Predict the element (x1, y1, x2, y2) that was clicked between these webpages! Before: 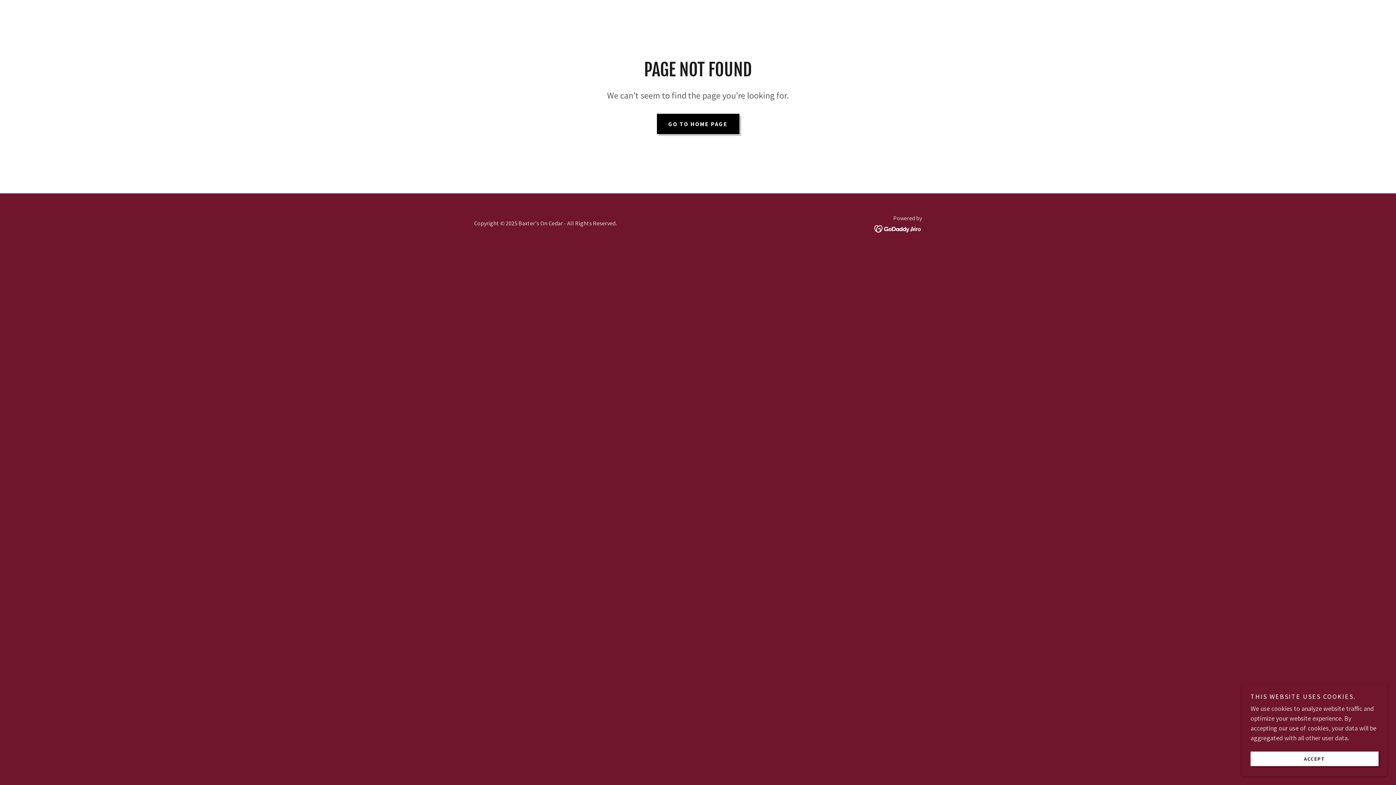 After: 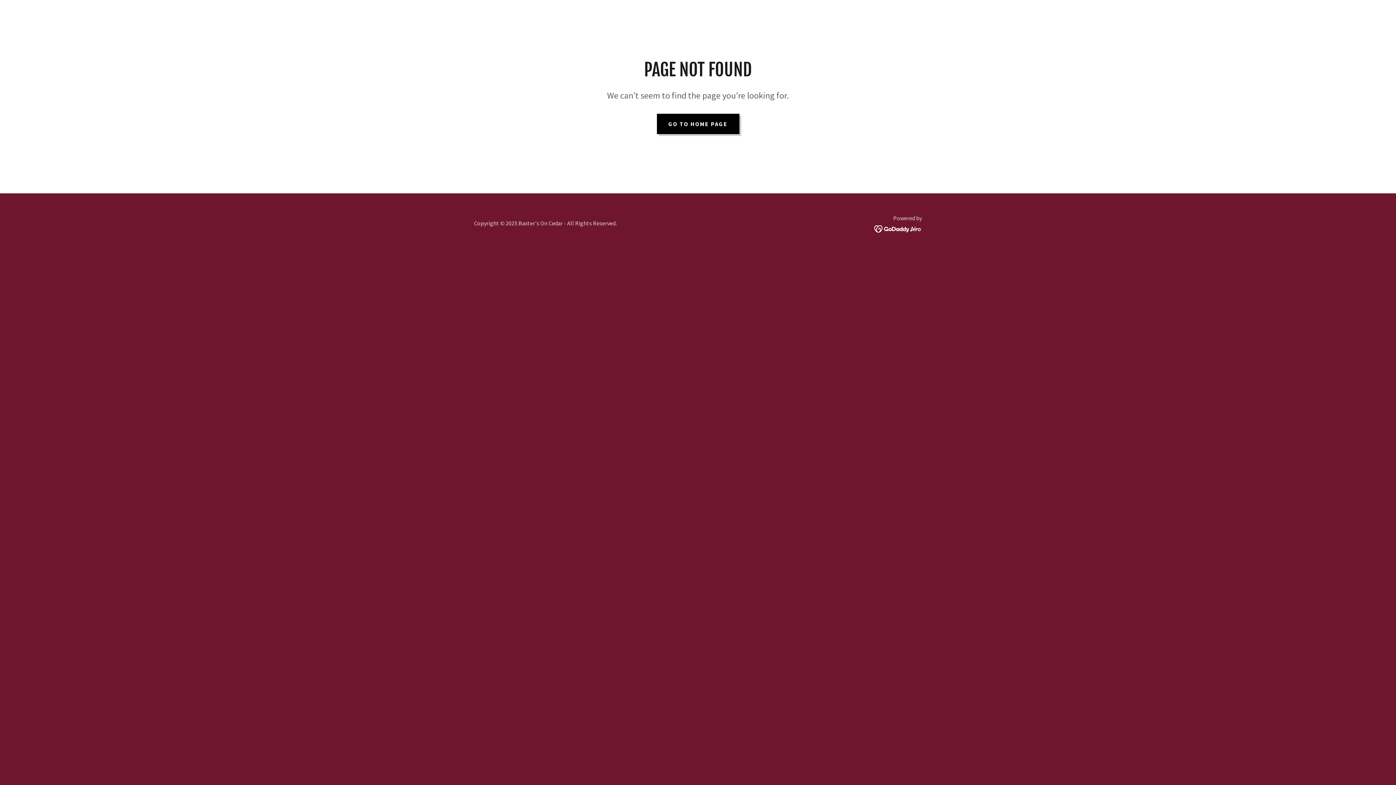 Action: label: ACCEPT bbox: (1250, 752, 1378, 766)